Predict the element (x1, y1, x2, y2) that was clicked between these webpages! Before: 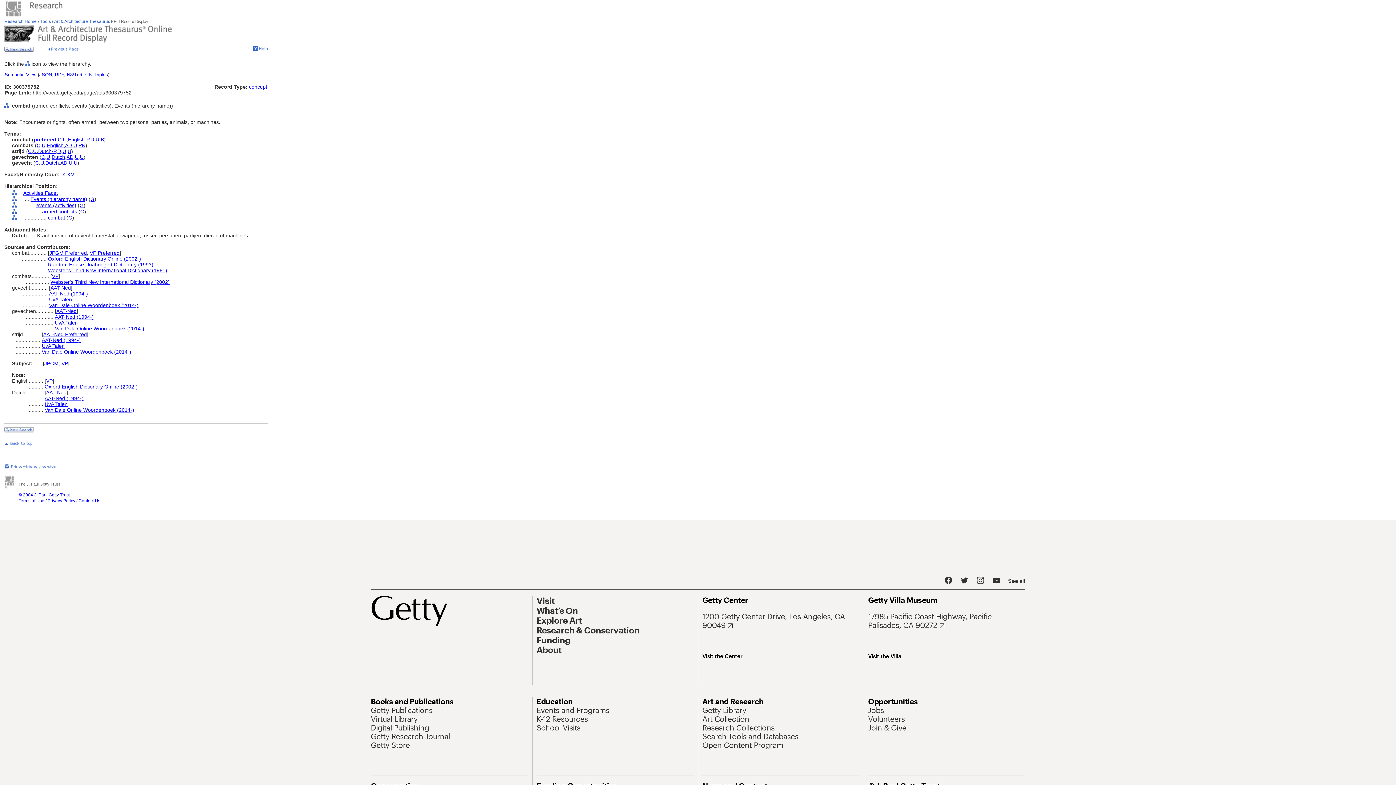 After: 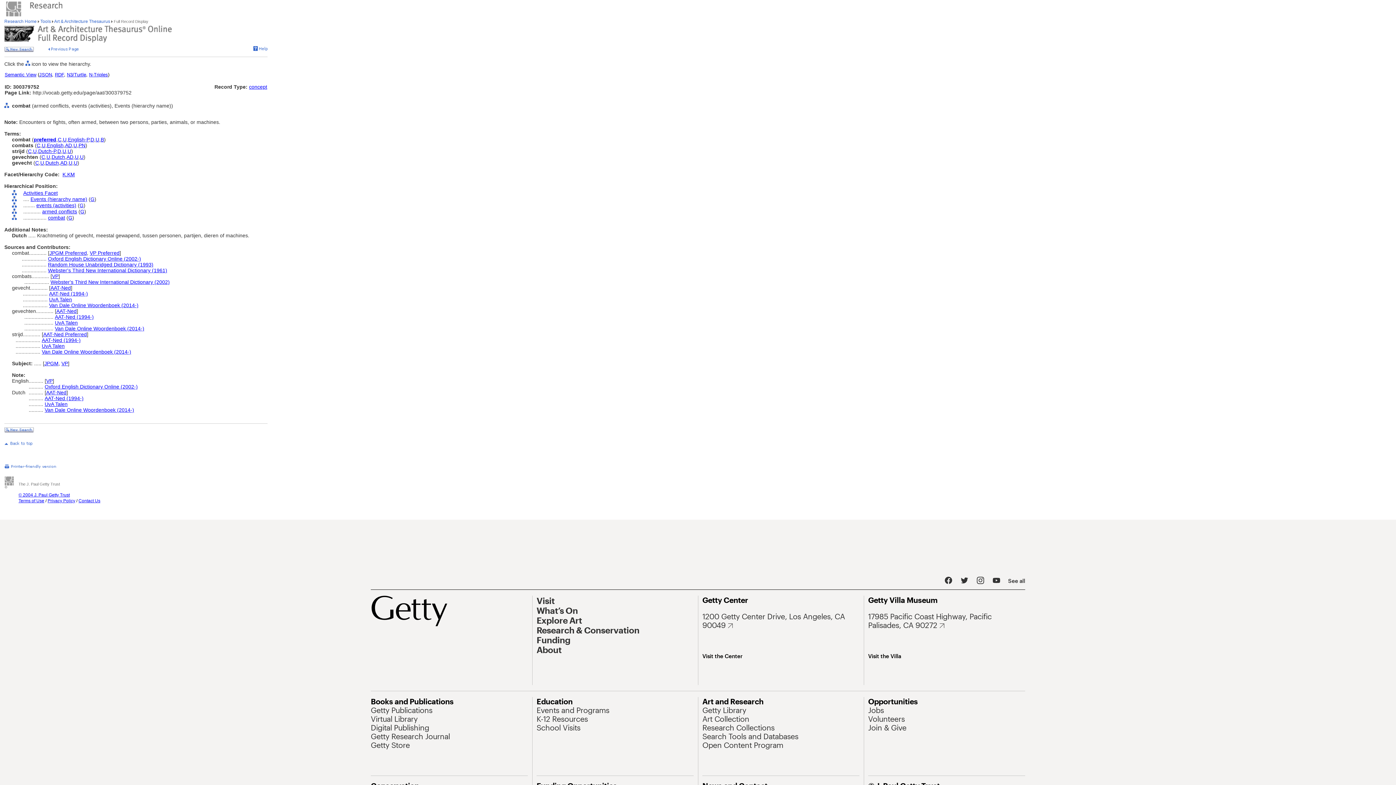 Action: label: Dutch bbox: (51, 154, 65, 160)